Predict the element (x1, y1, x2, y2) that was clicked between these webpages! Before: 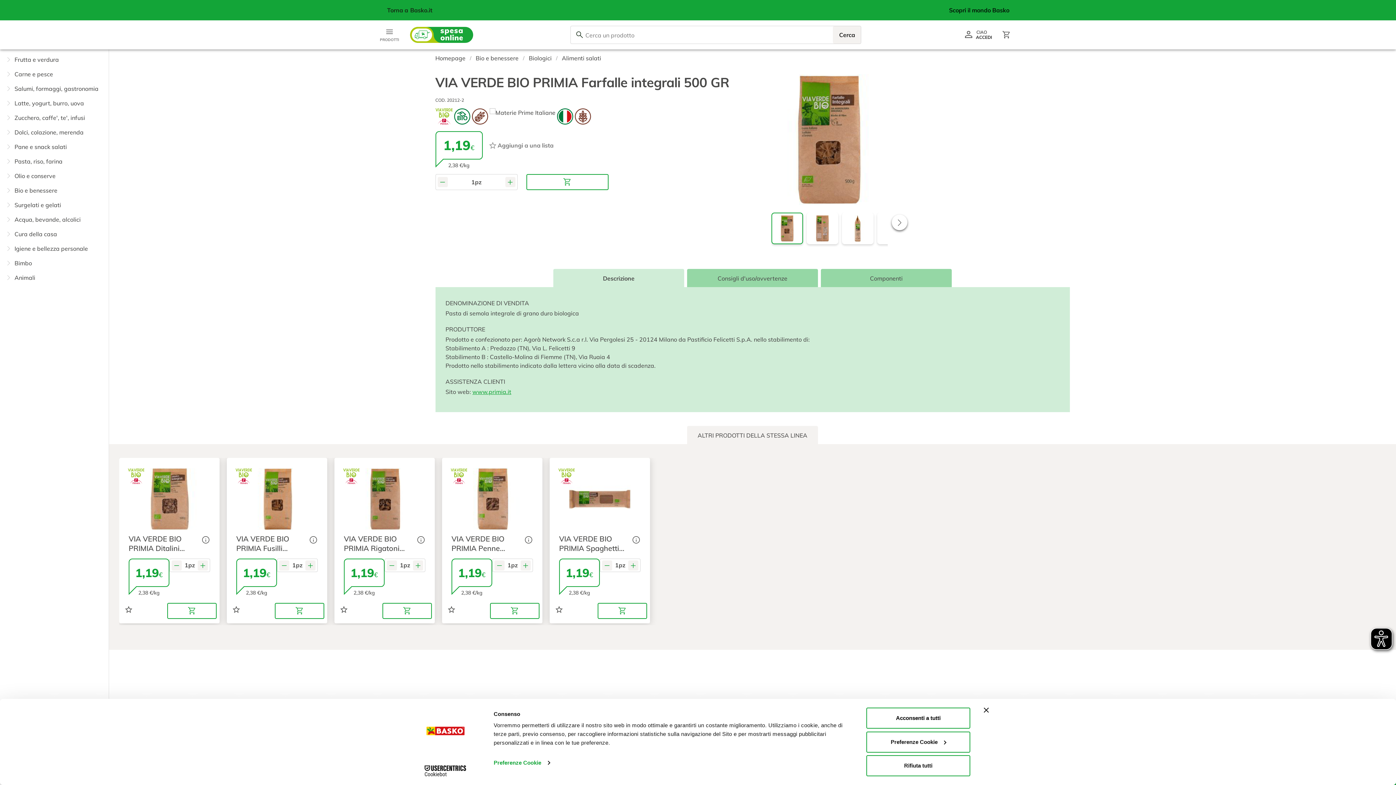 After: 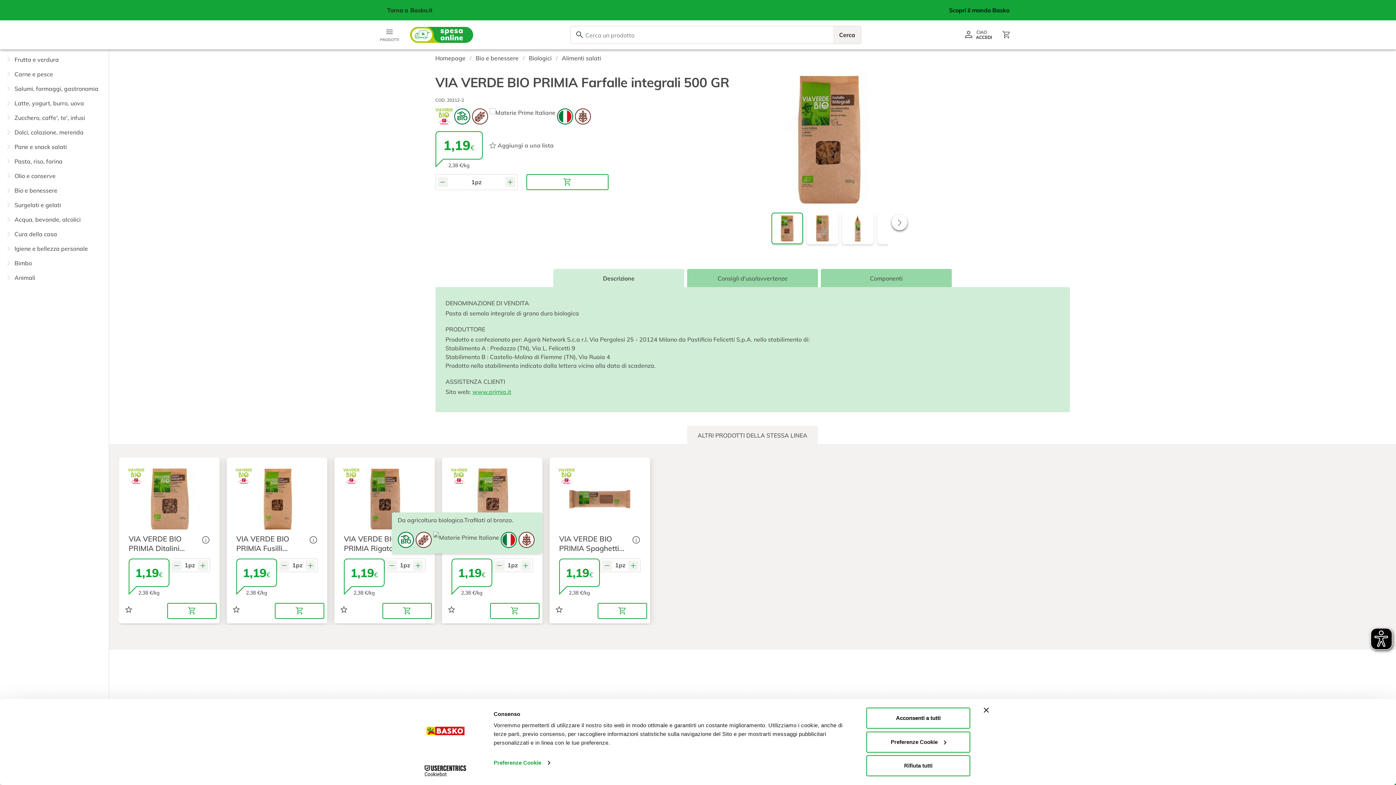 Action: bbox: (524, 536, 533, 544)